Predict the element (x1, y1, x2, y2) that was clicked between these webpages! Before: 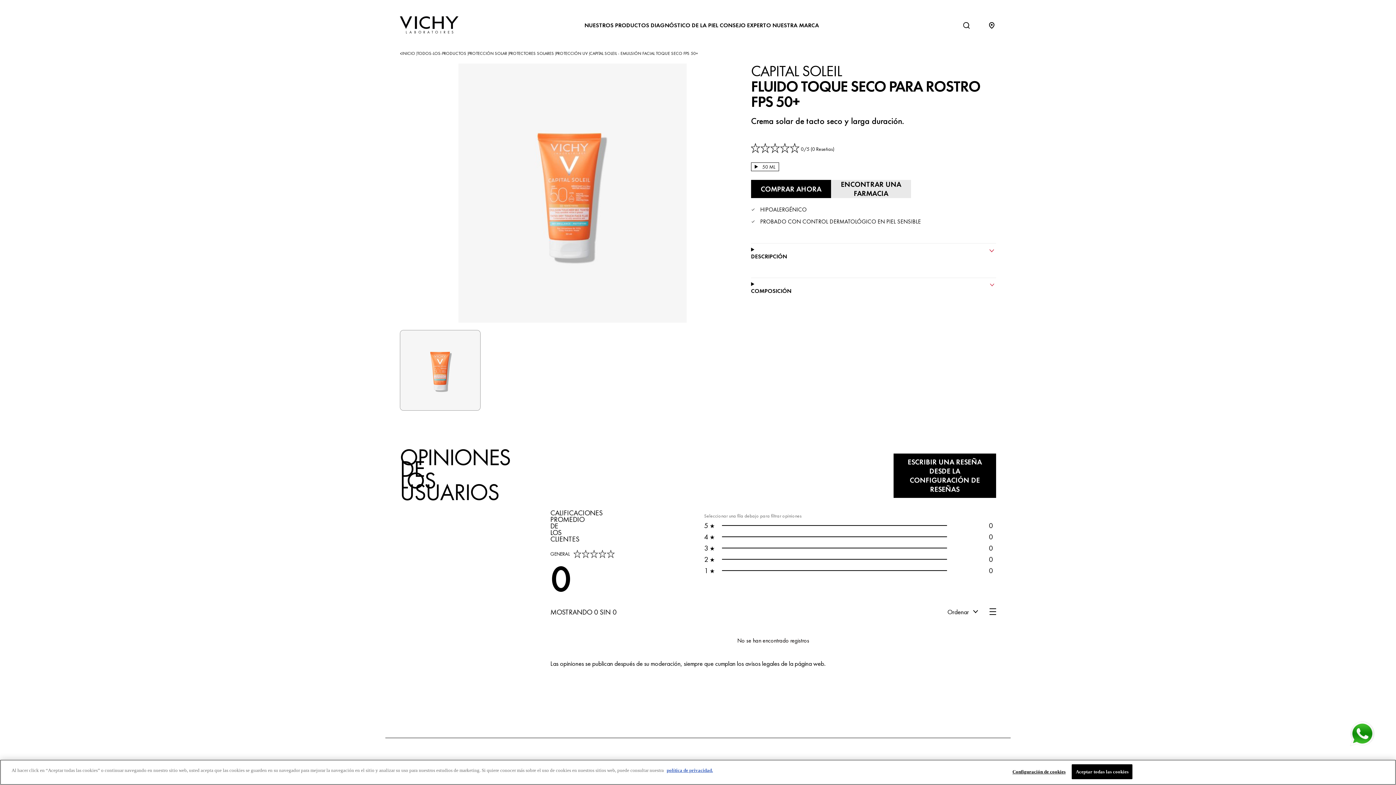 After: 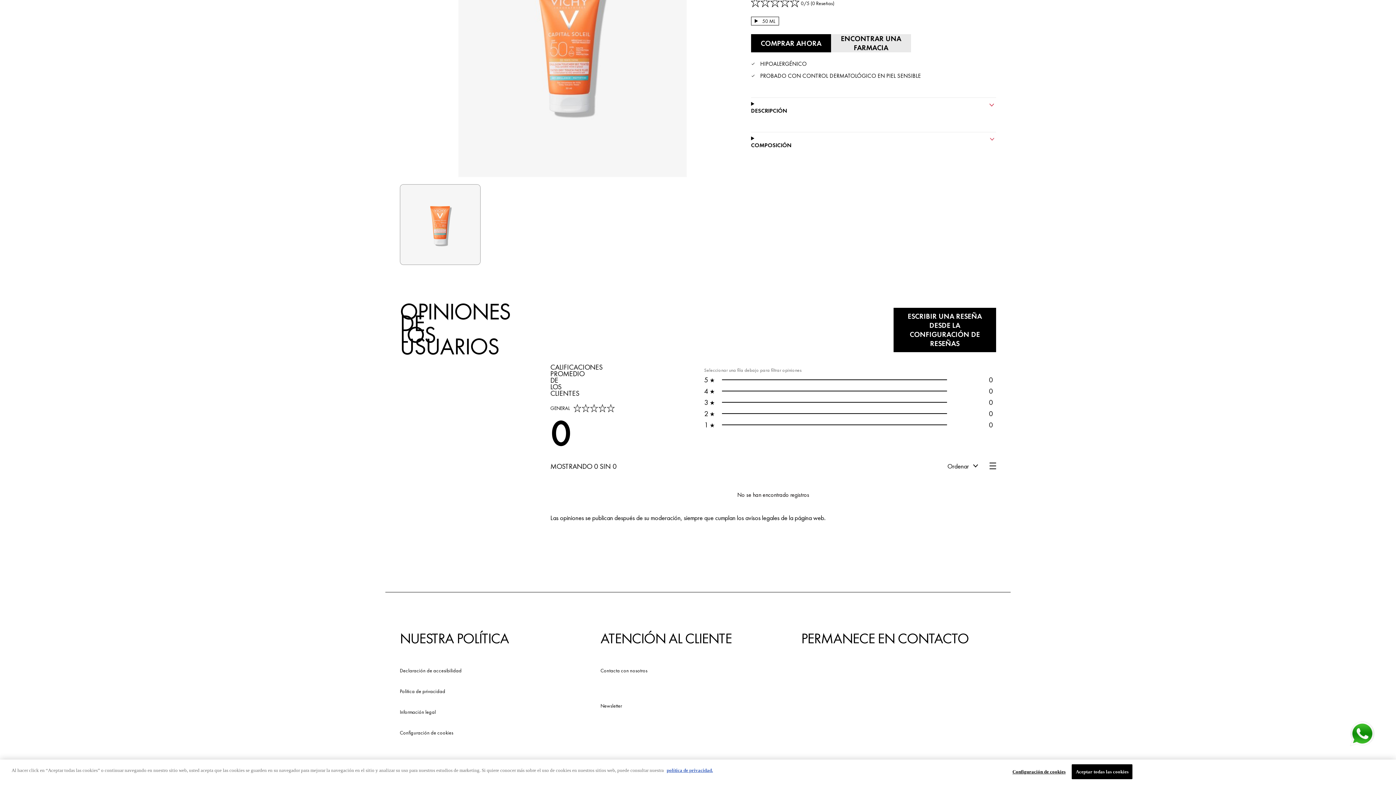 Action: label: 0/5 (0 Reseñas), average rating for this product bbox: (751, 144, 834, 153)